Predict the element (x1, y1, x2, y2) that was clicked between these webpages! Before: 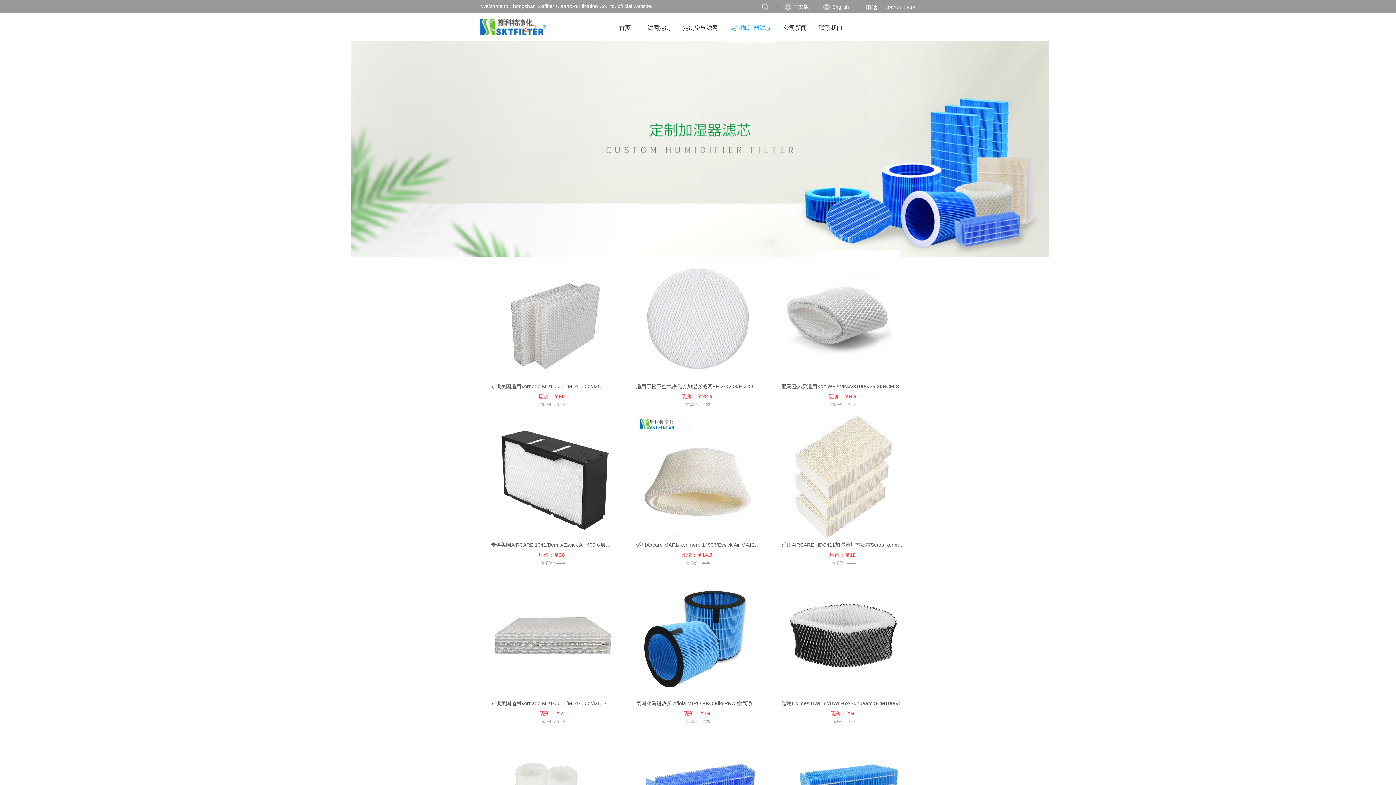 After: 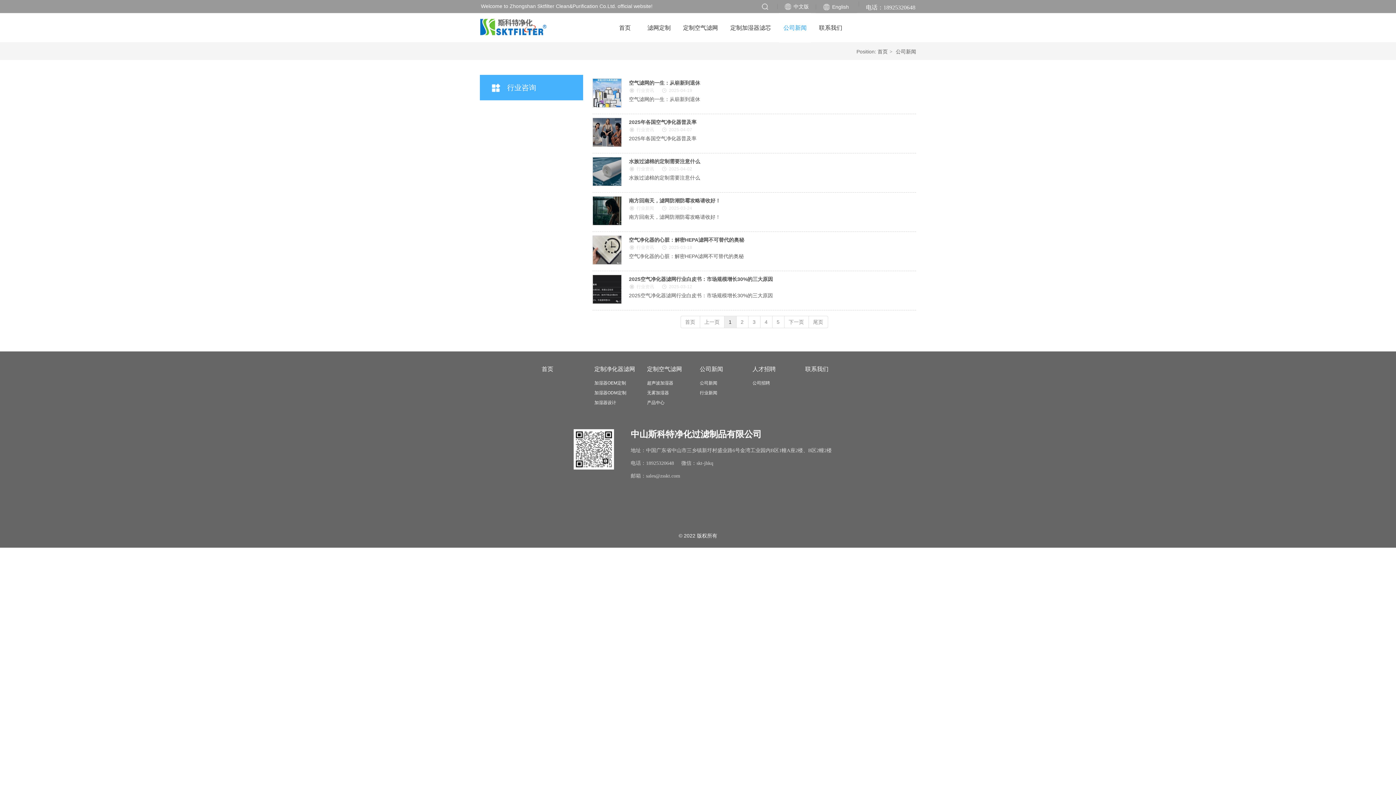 Action: label: 公司新闻 bbox: (779, 13, 811, 42)